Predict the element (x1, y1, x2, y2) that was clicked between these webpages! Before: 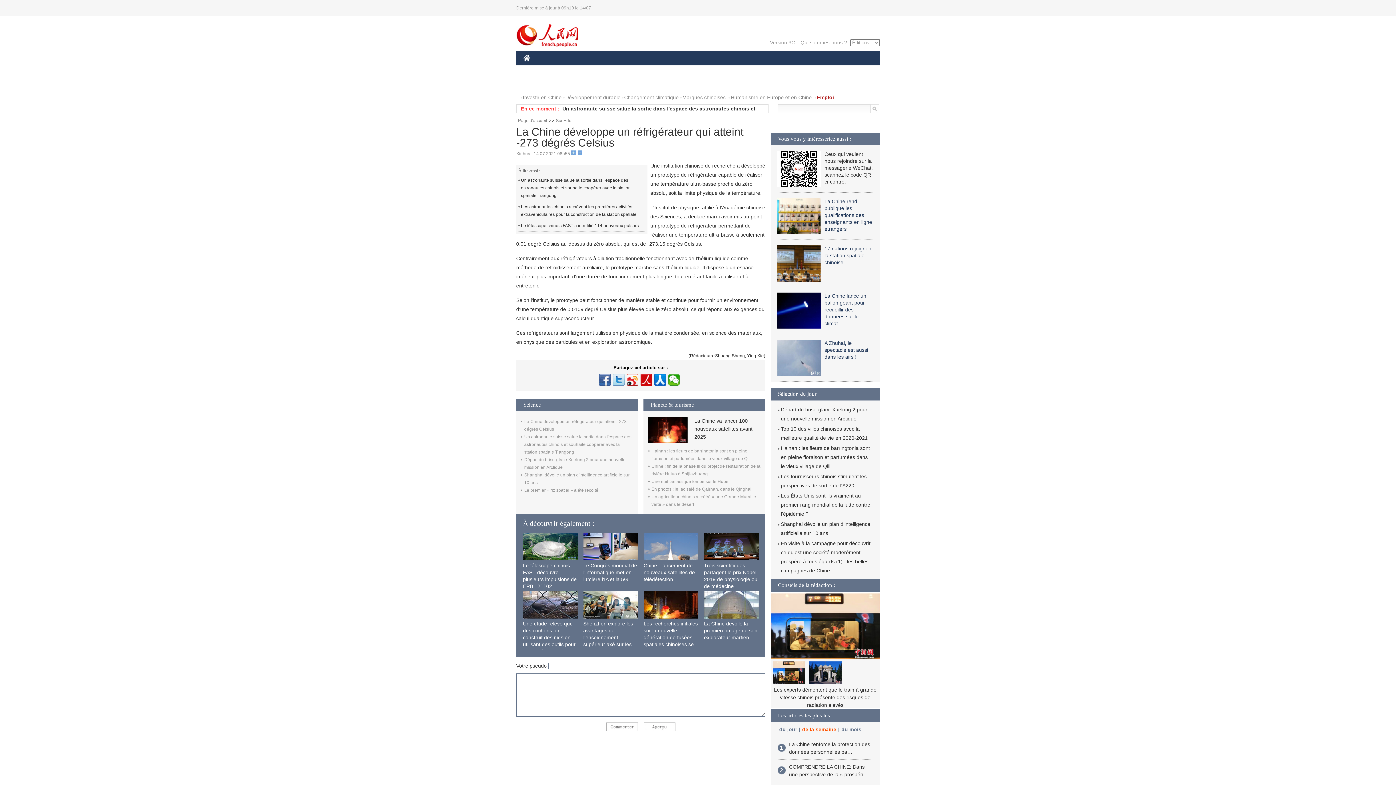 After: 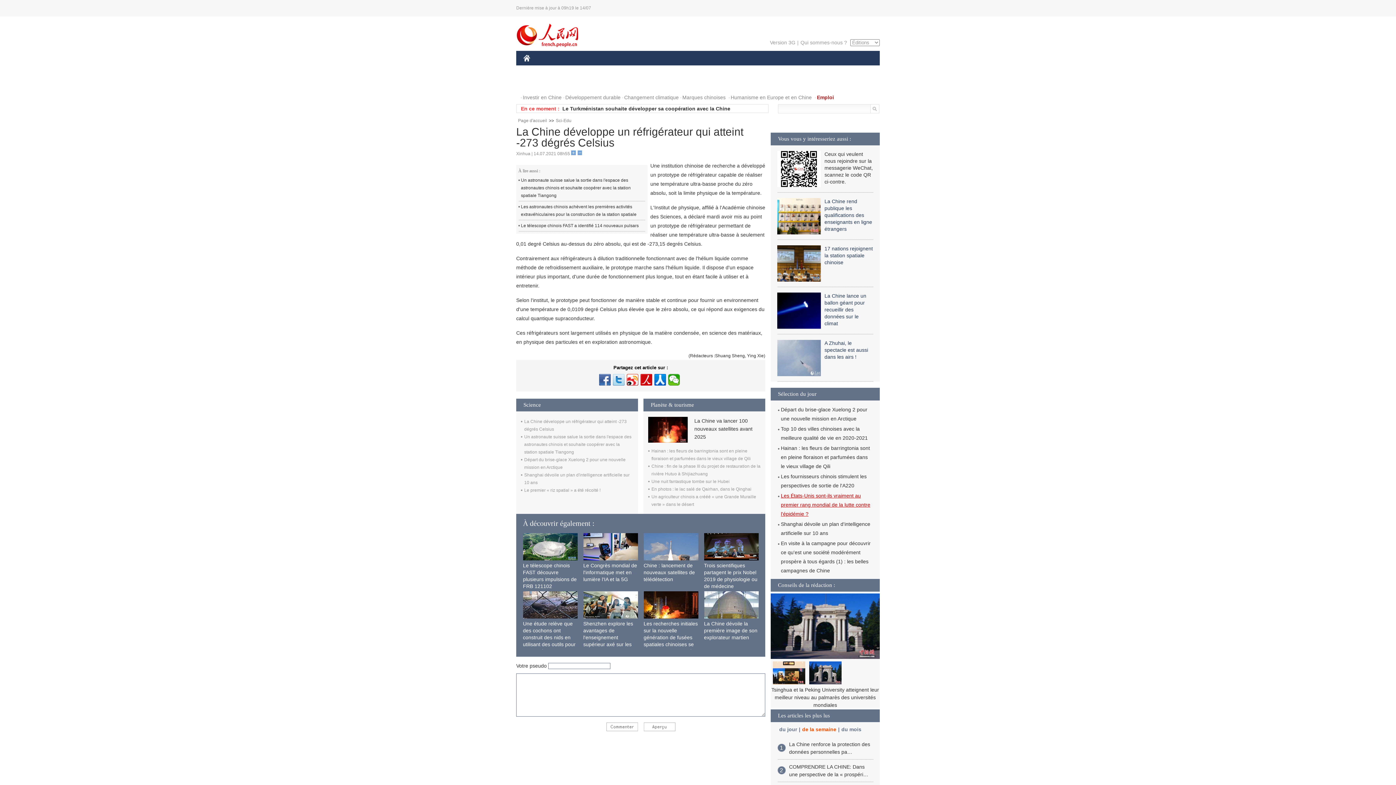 Action: bbox: (781, 493, 870, 517) label: Les États-Unis sont-ils vraiment au premier rang mondial de la lutte contre l'épidémie ?